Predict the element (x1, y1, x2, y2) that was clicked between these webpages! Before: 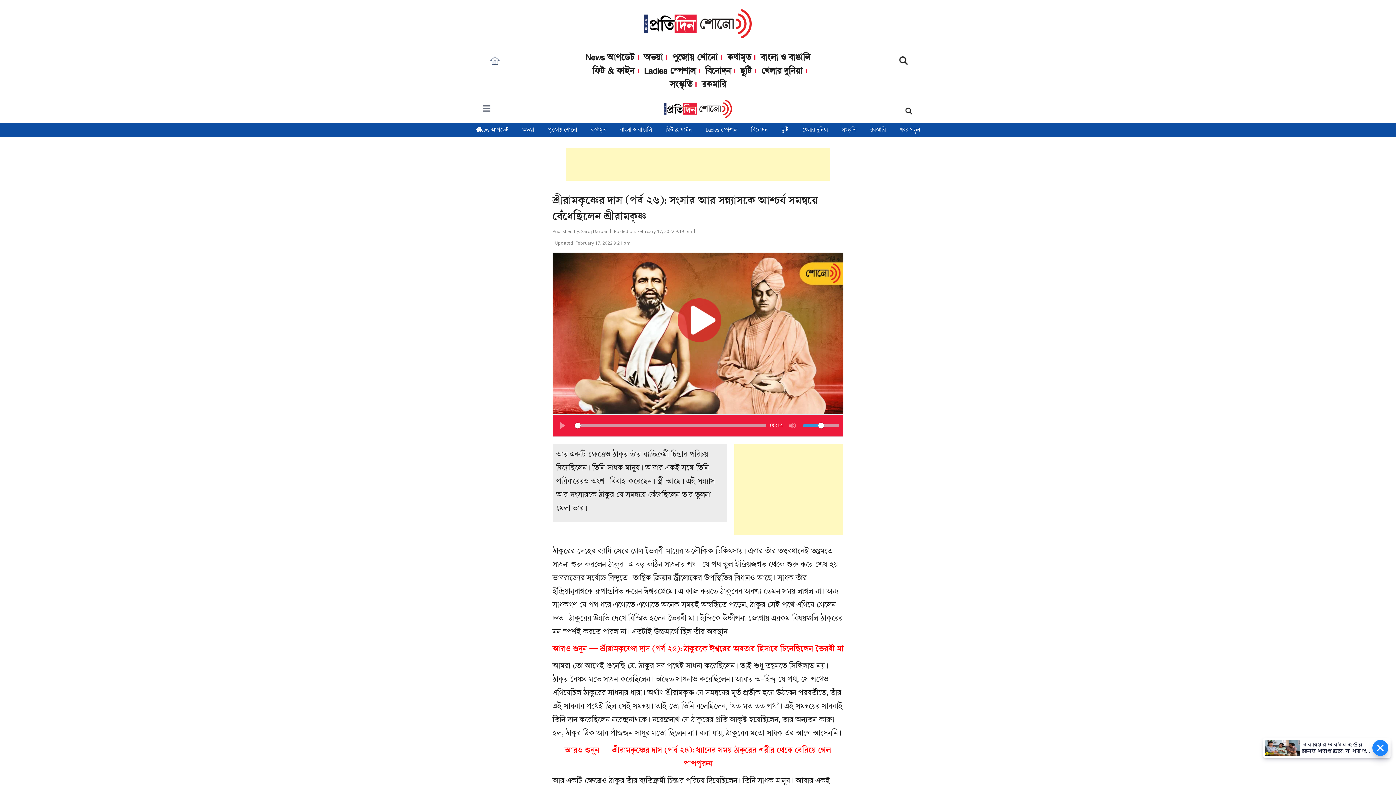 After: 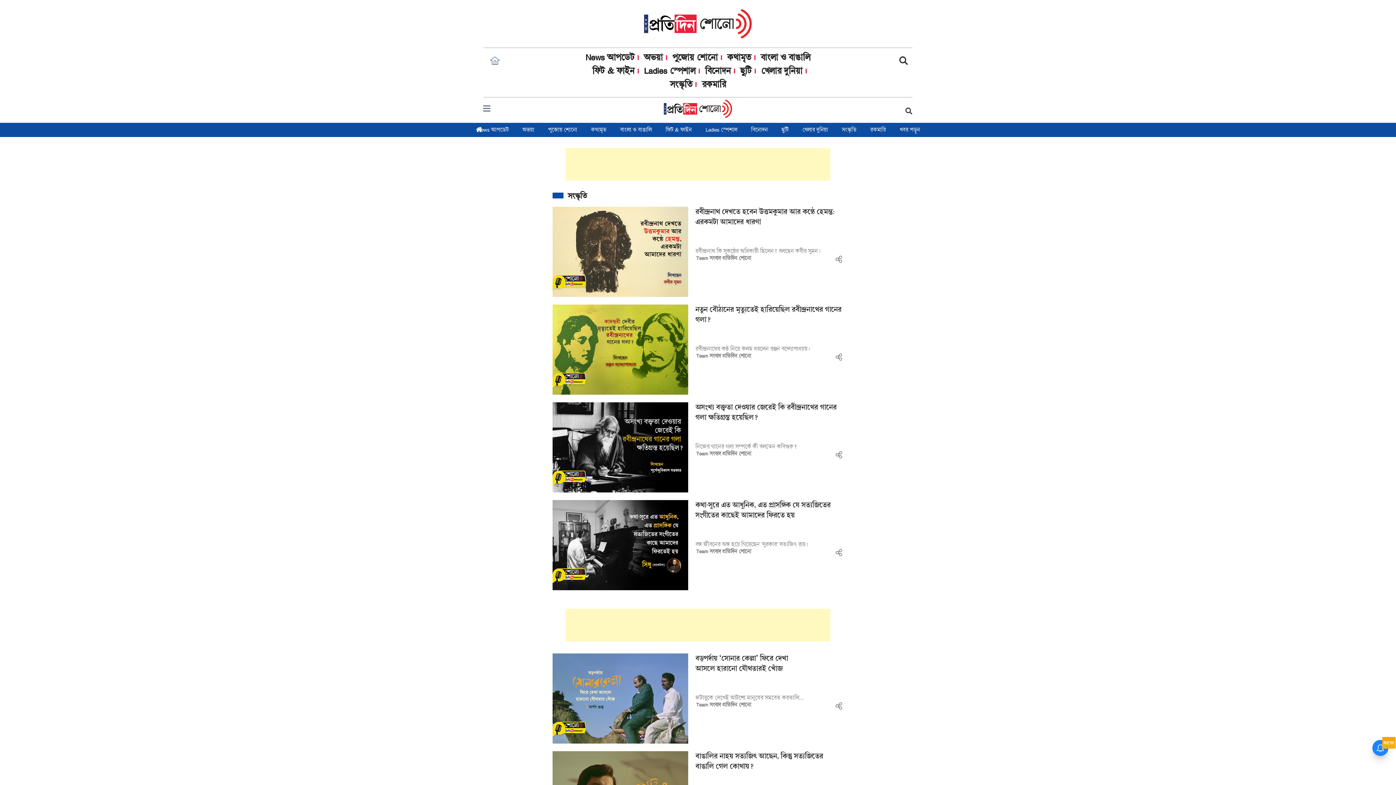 Action: bbox: (835, 122, 863, 137) label: সংস্কৃতি